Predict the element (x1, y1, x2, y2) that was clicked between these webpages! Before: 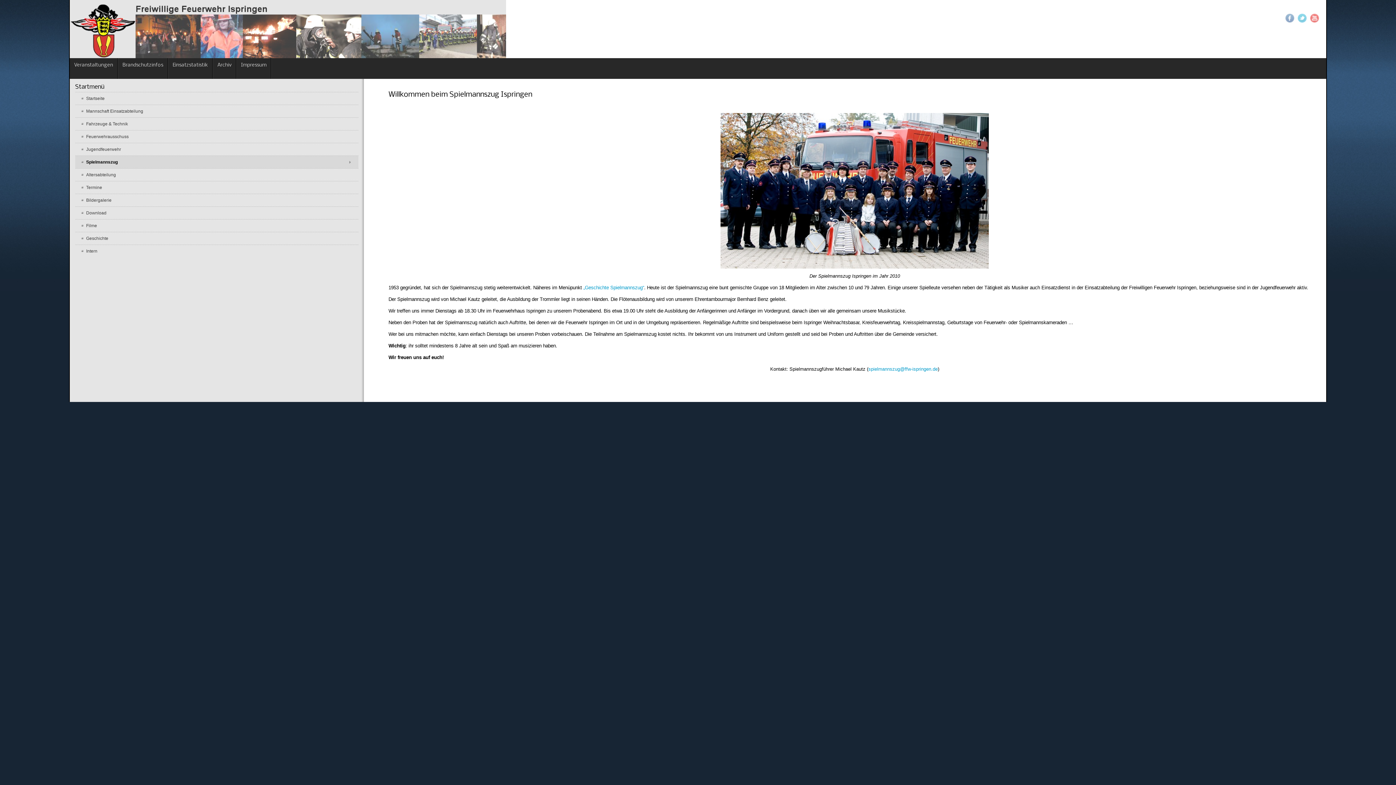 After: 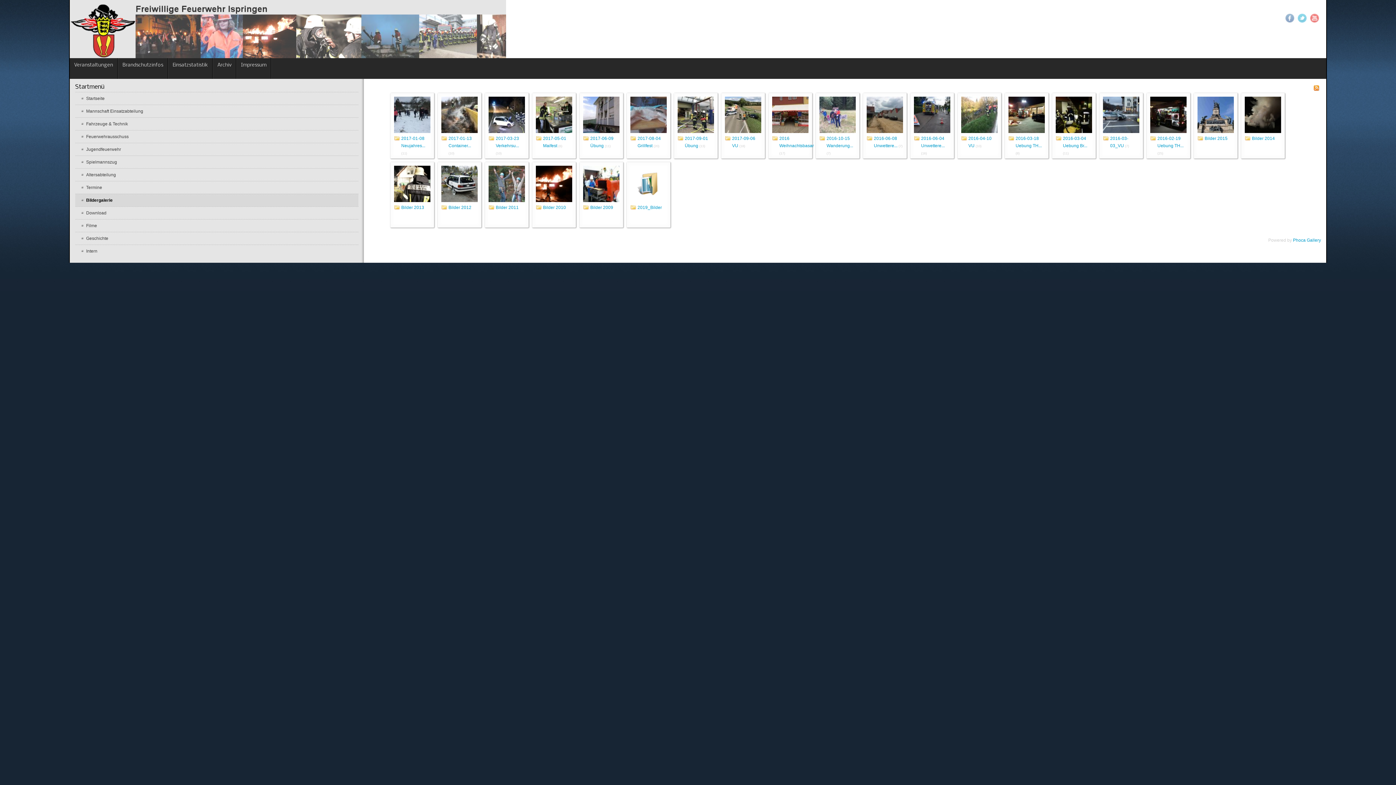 Action: label: Bildergalerie bbox: (75, 194, 358, 206)